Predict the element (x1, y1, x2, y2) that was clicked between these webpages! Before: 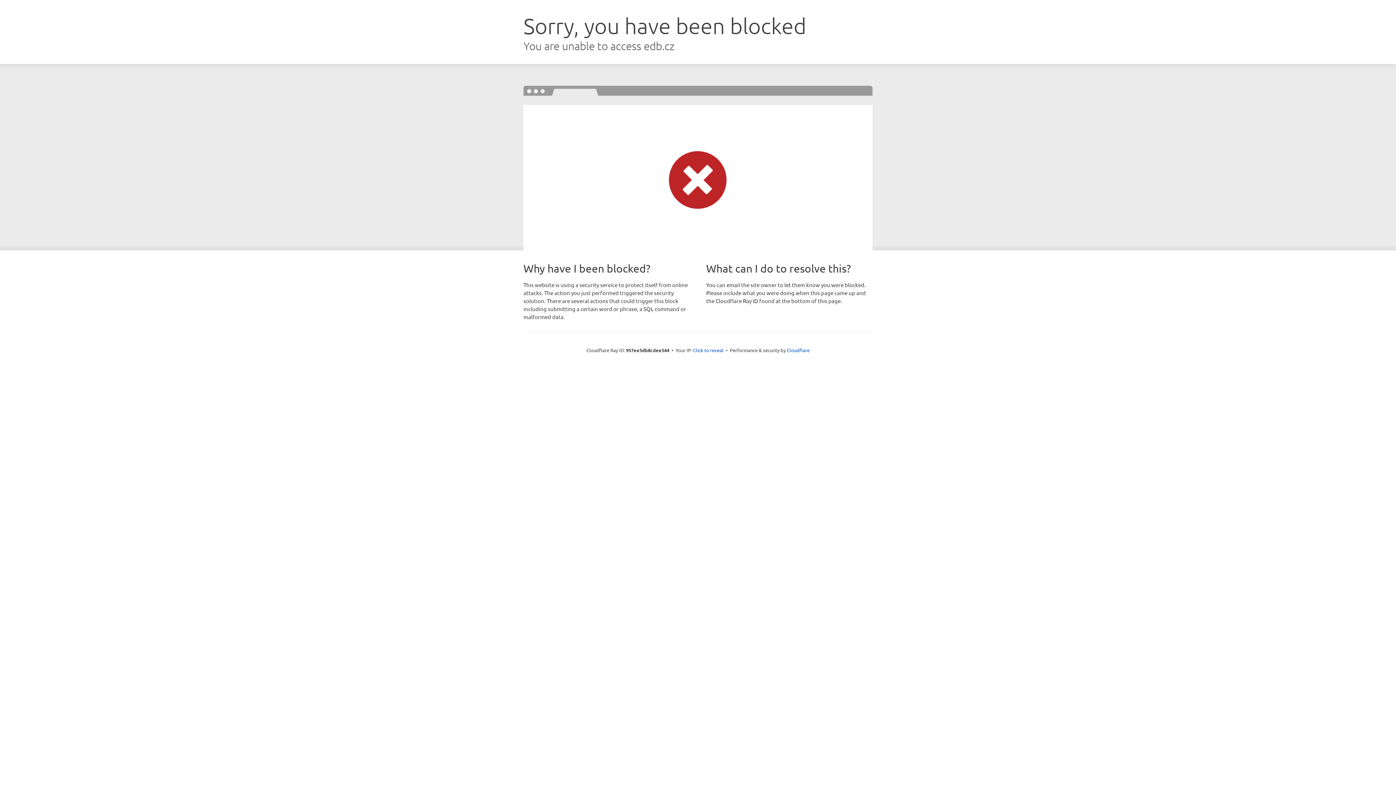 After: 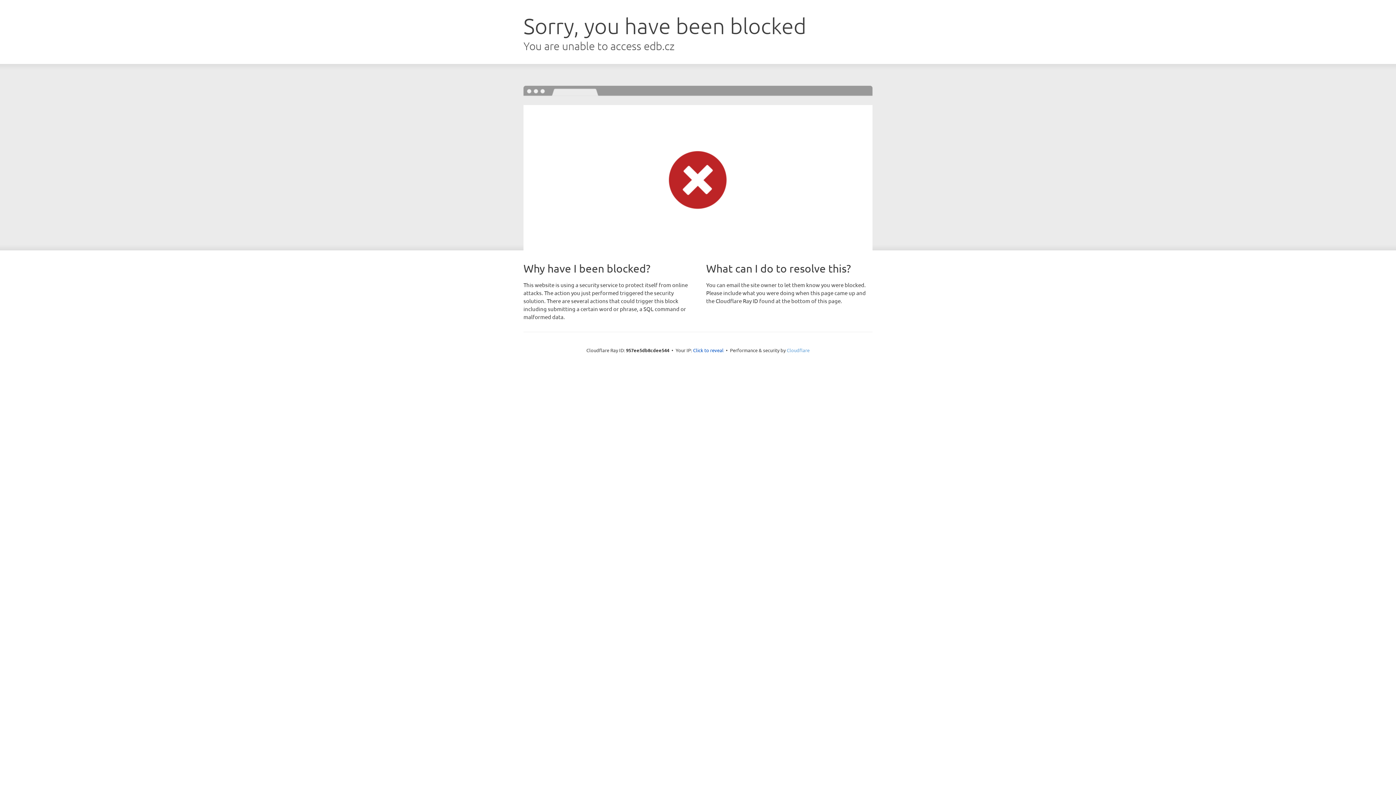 Action: label: Cloudflare bbox: (786, 347, 809, 353)